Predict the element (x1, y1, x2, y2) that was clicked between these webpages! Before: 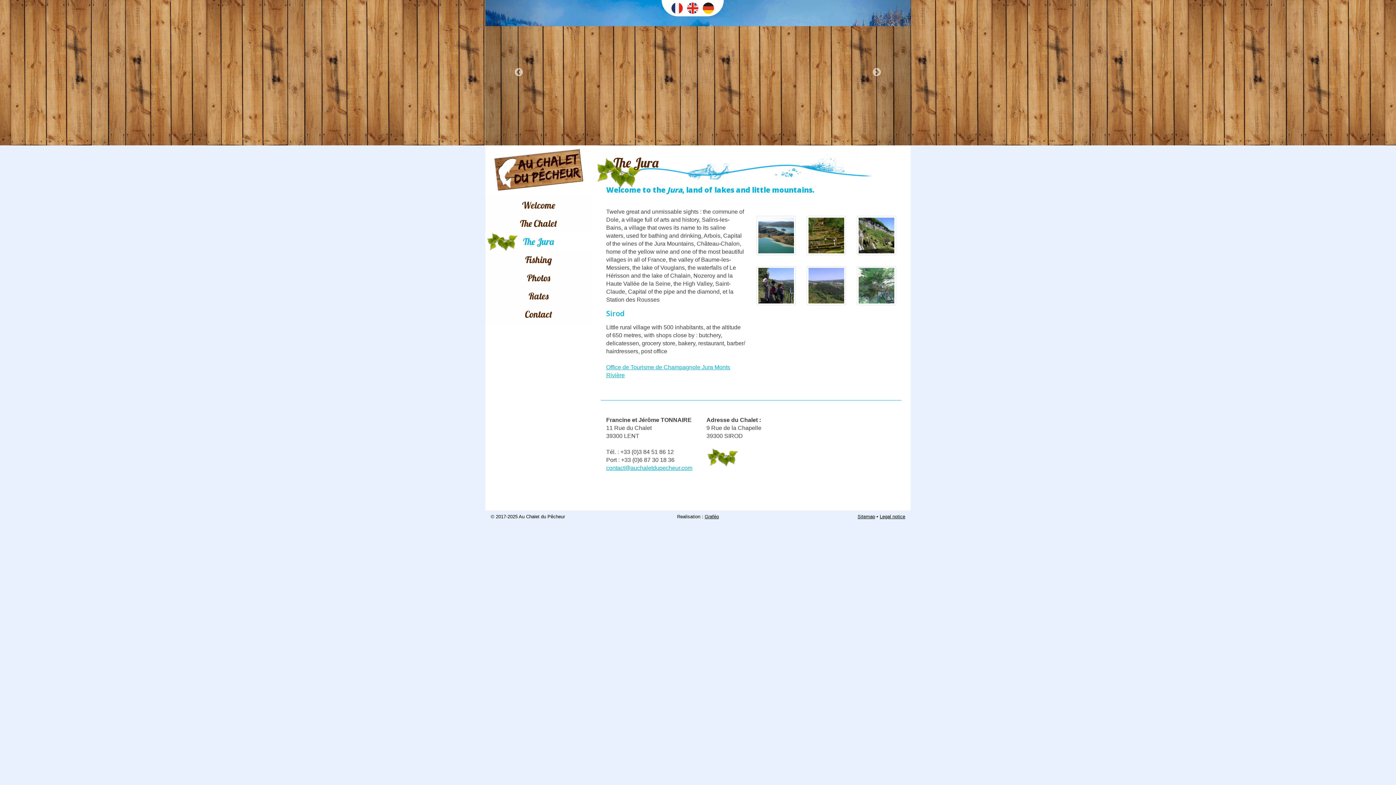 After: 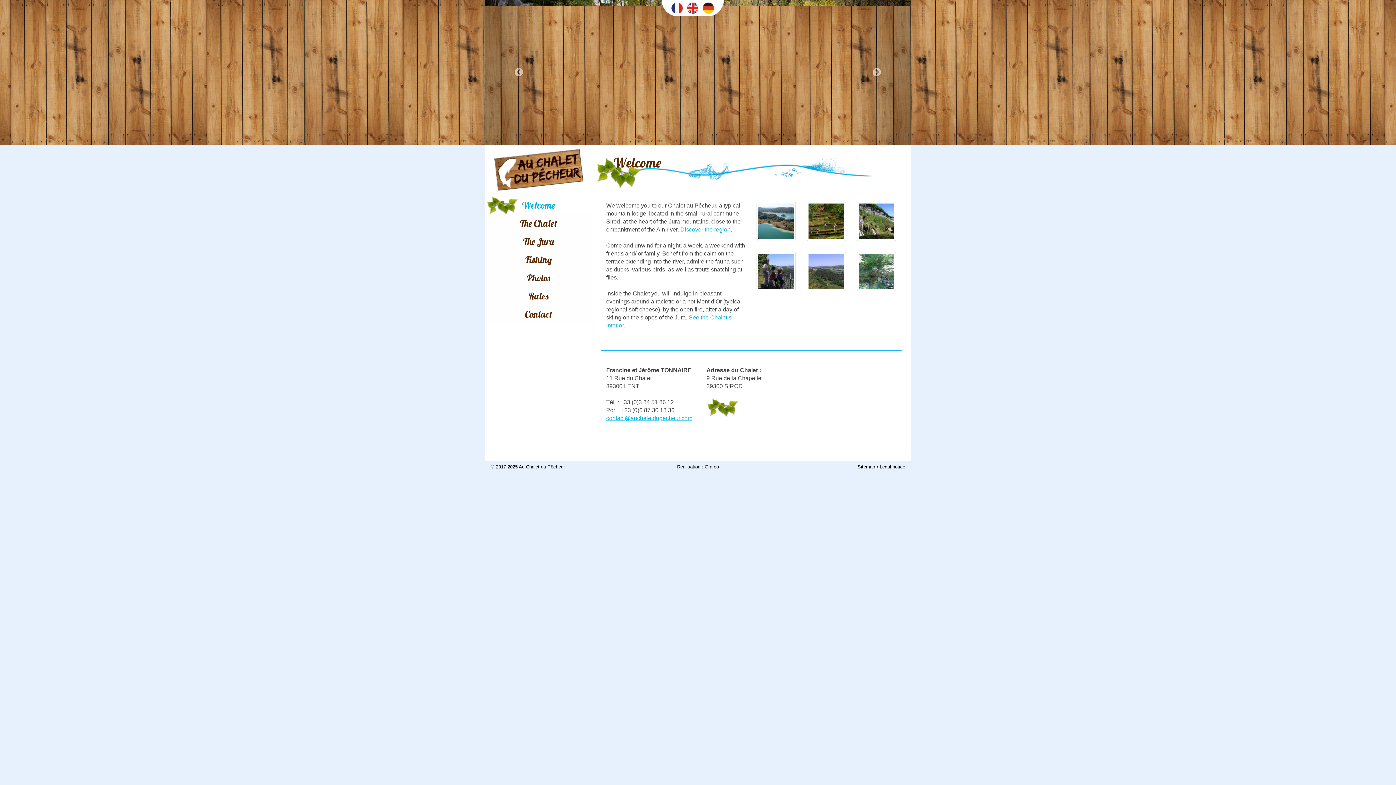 Action: label: Welcome bbox: (485, 196, 592, 214)